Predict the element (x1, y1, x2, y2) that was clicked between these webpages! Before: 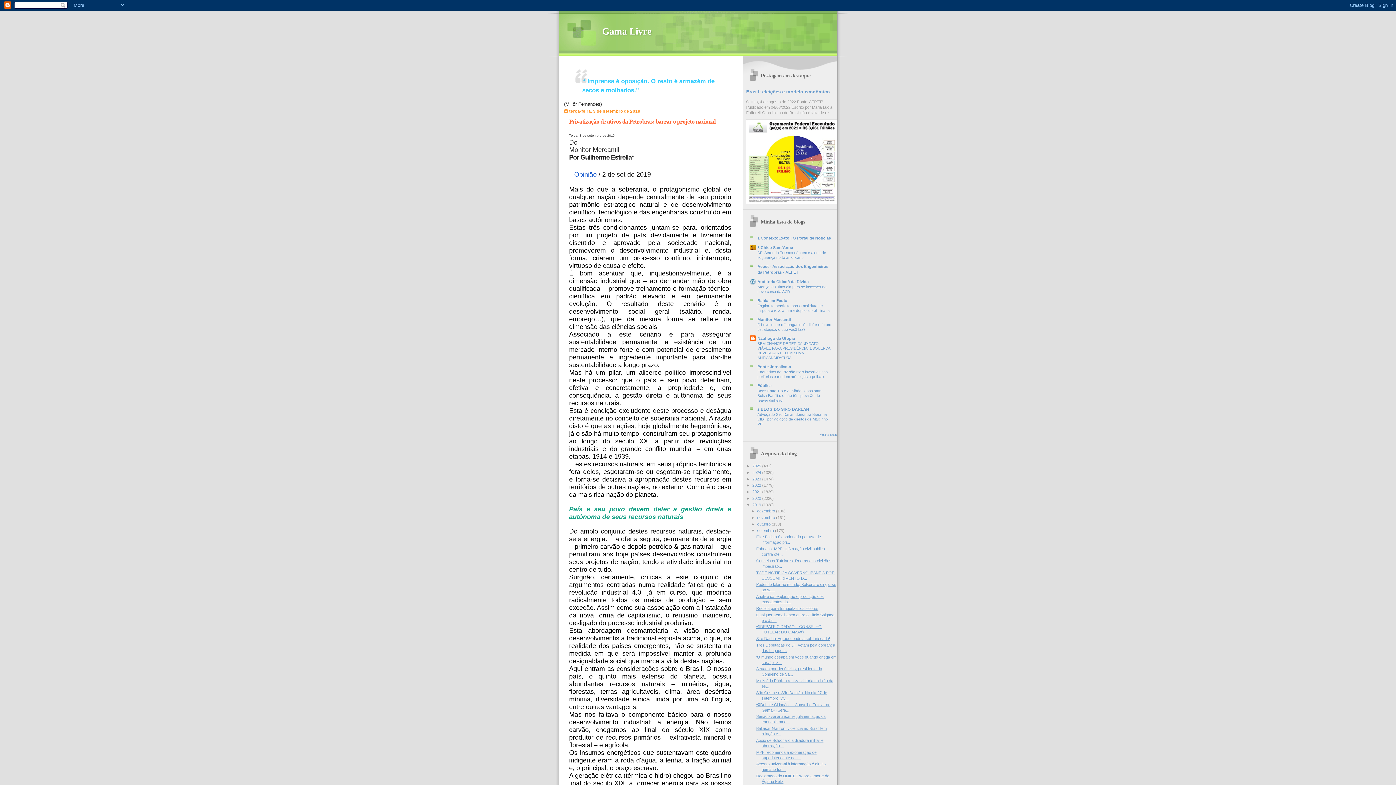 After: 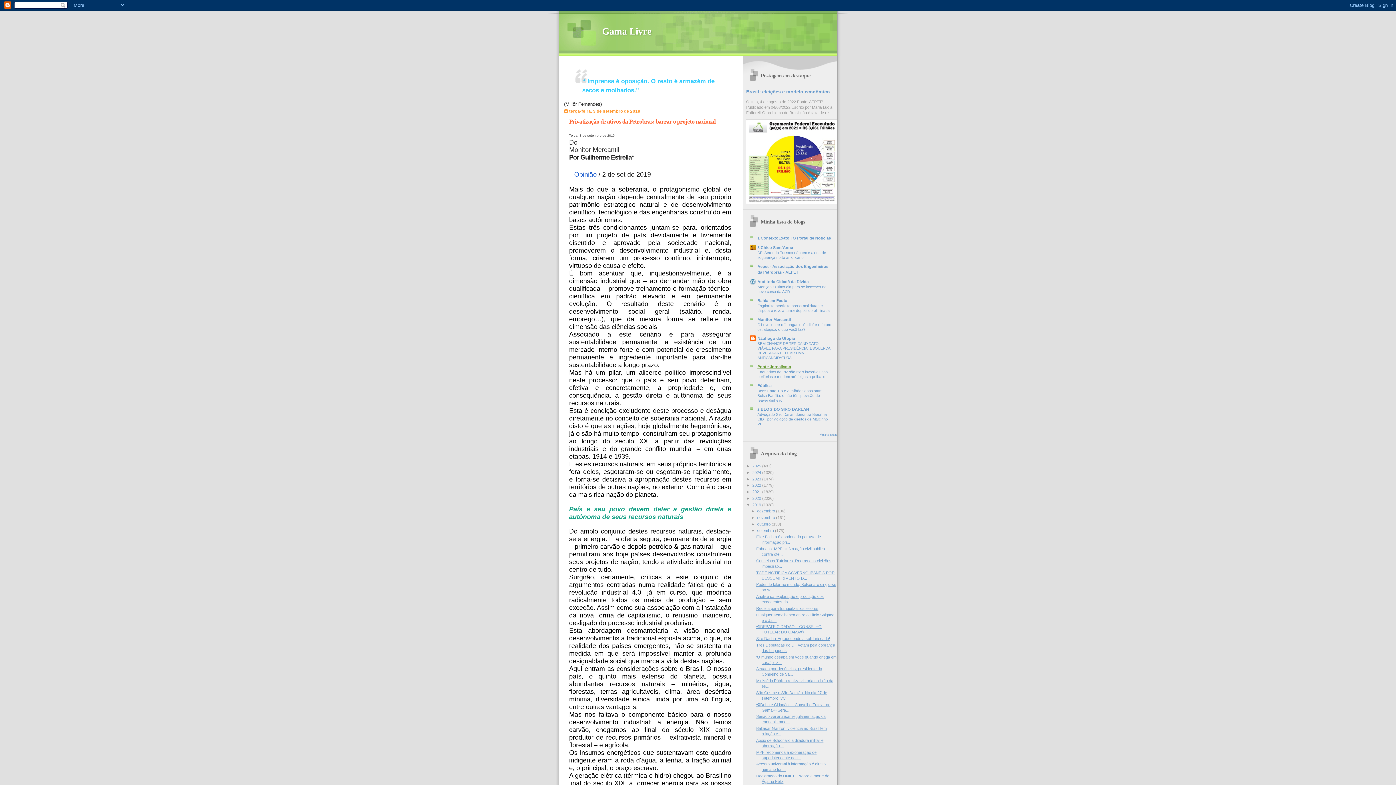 Action: label: Ponte Jornalismo bbox: (757, 364, 791, 369)